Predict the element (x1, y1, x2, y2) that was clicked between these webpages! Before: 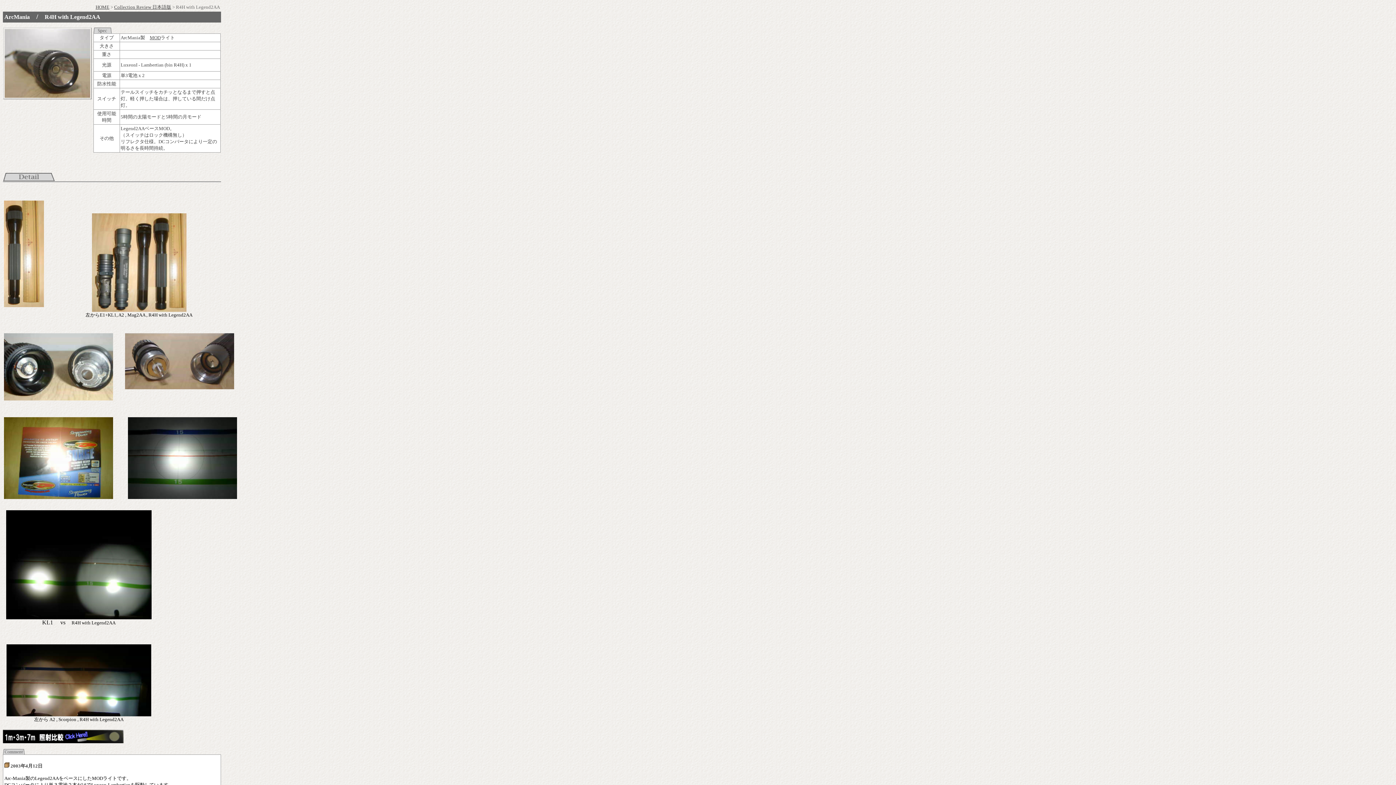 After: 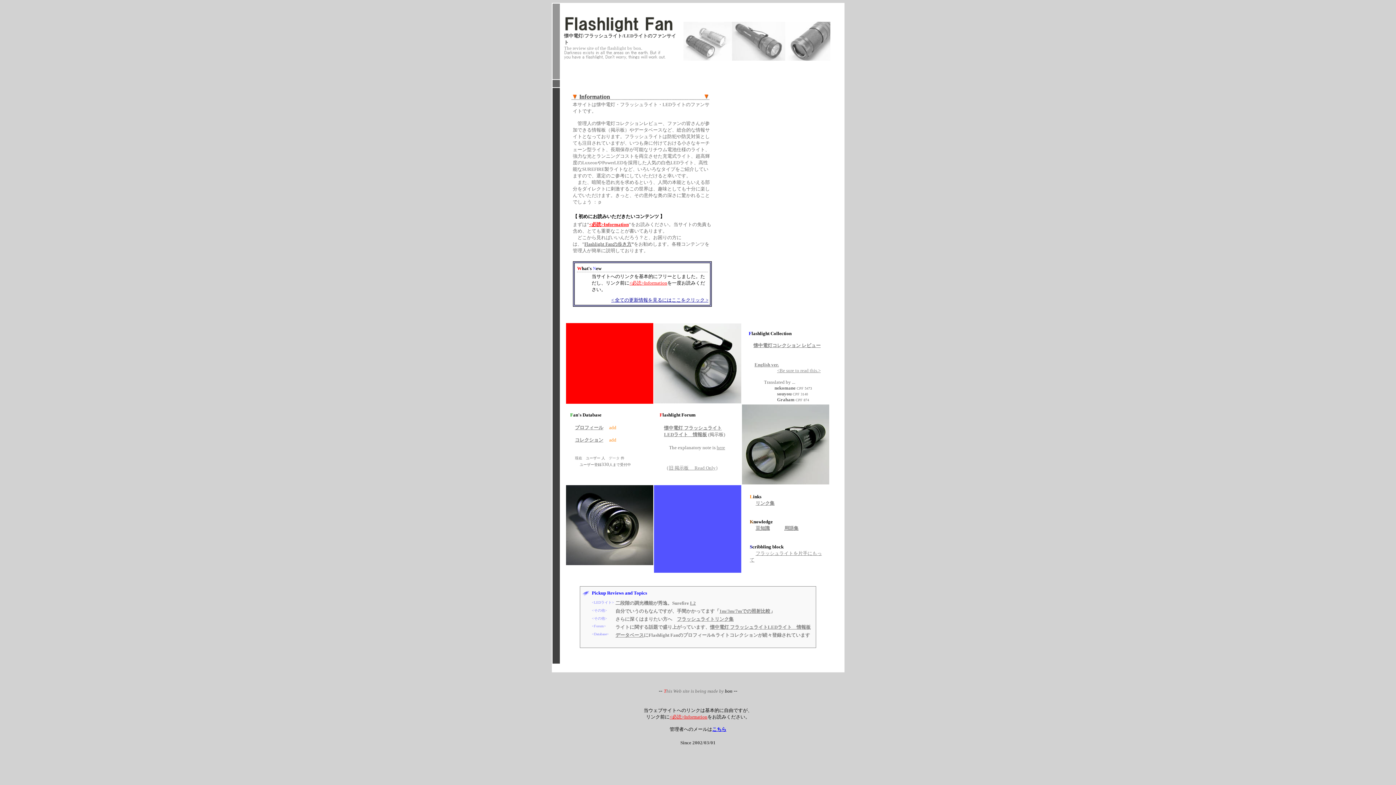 Action: bbox: (95, 4, 109, 9) label: HOME